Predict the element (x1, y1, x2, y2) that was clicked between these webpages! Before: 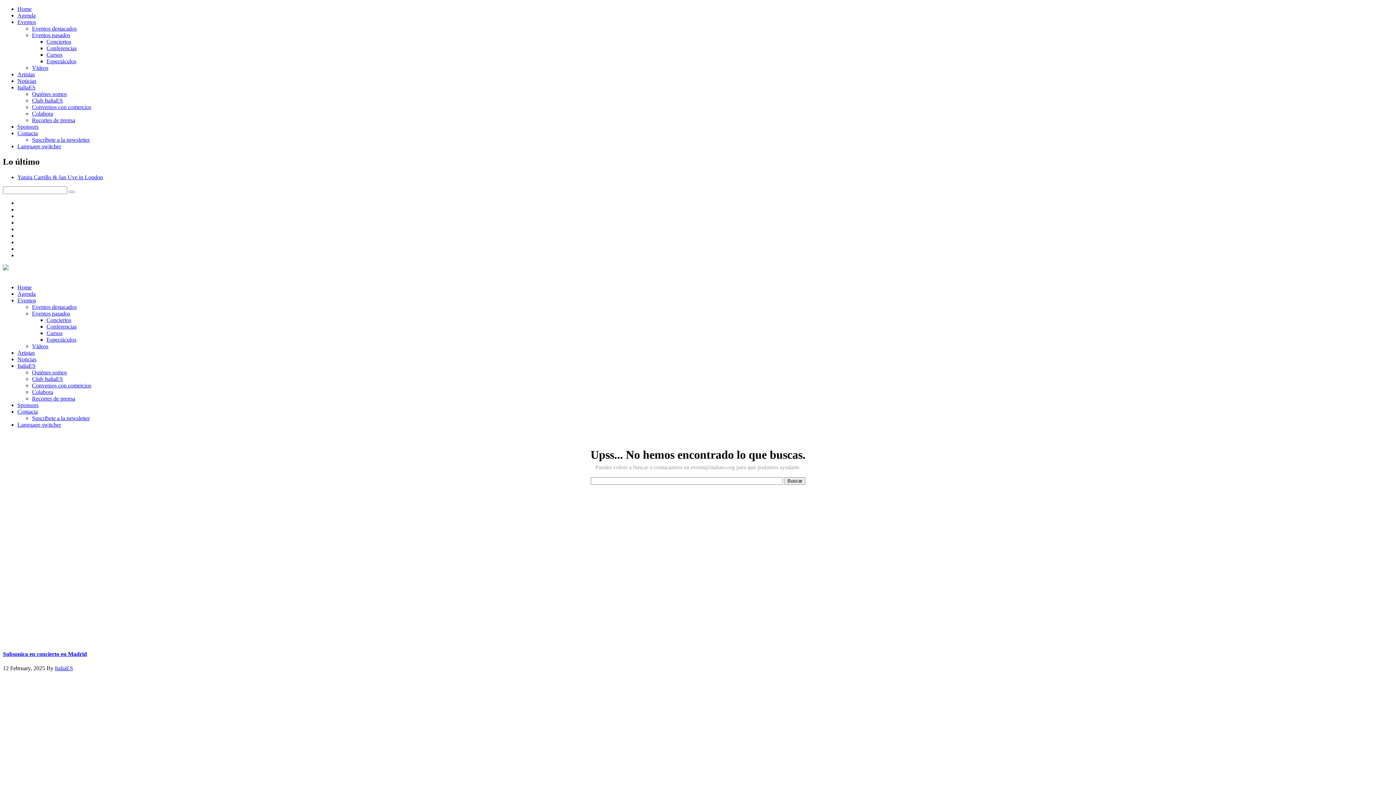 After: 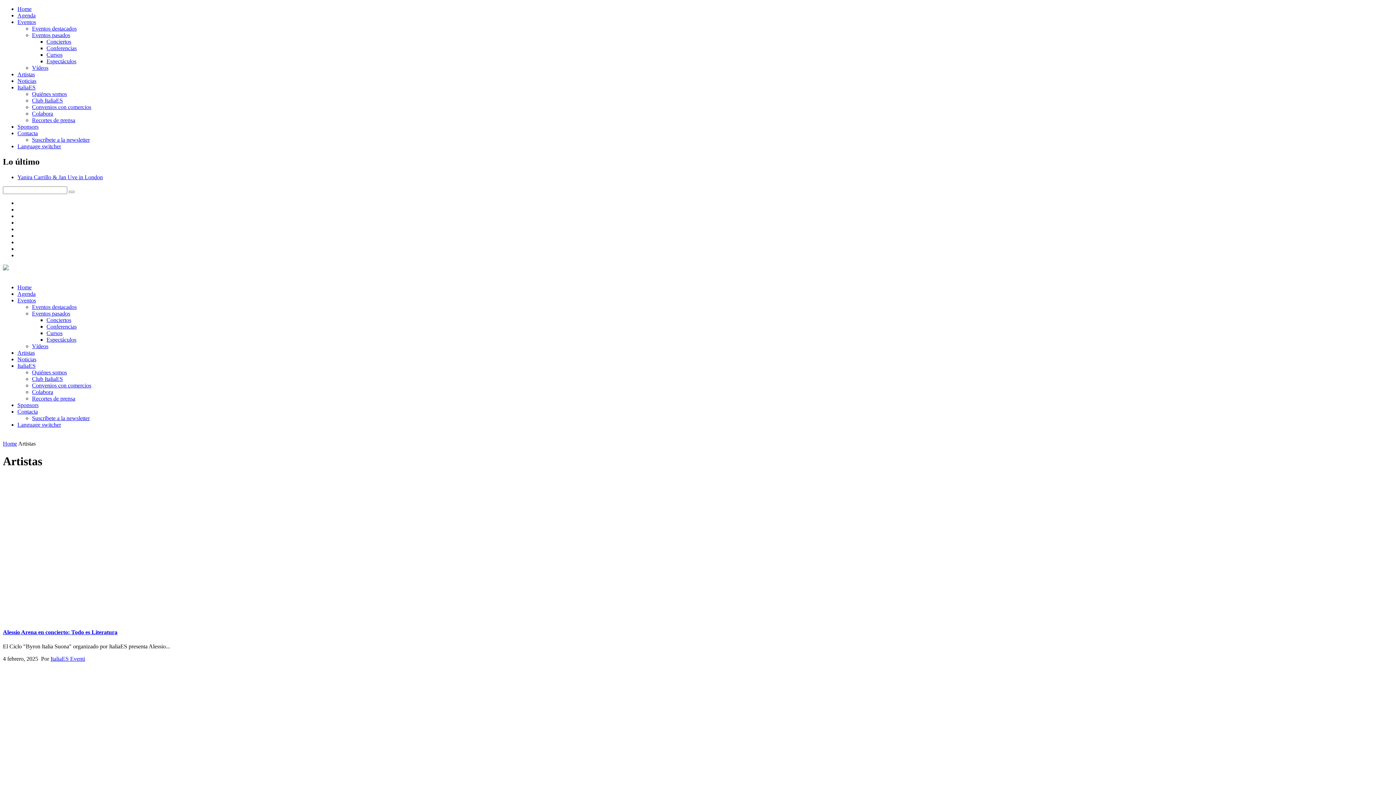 Action: label: Artistas bbox: (17, 71, 34, 77)